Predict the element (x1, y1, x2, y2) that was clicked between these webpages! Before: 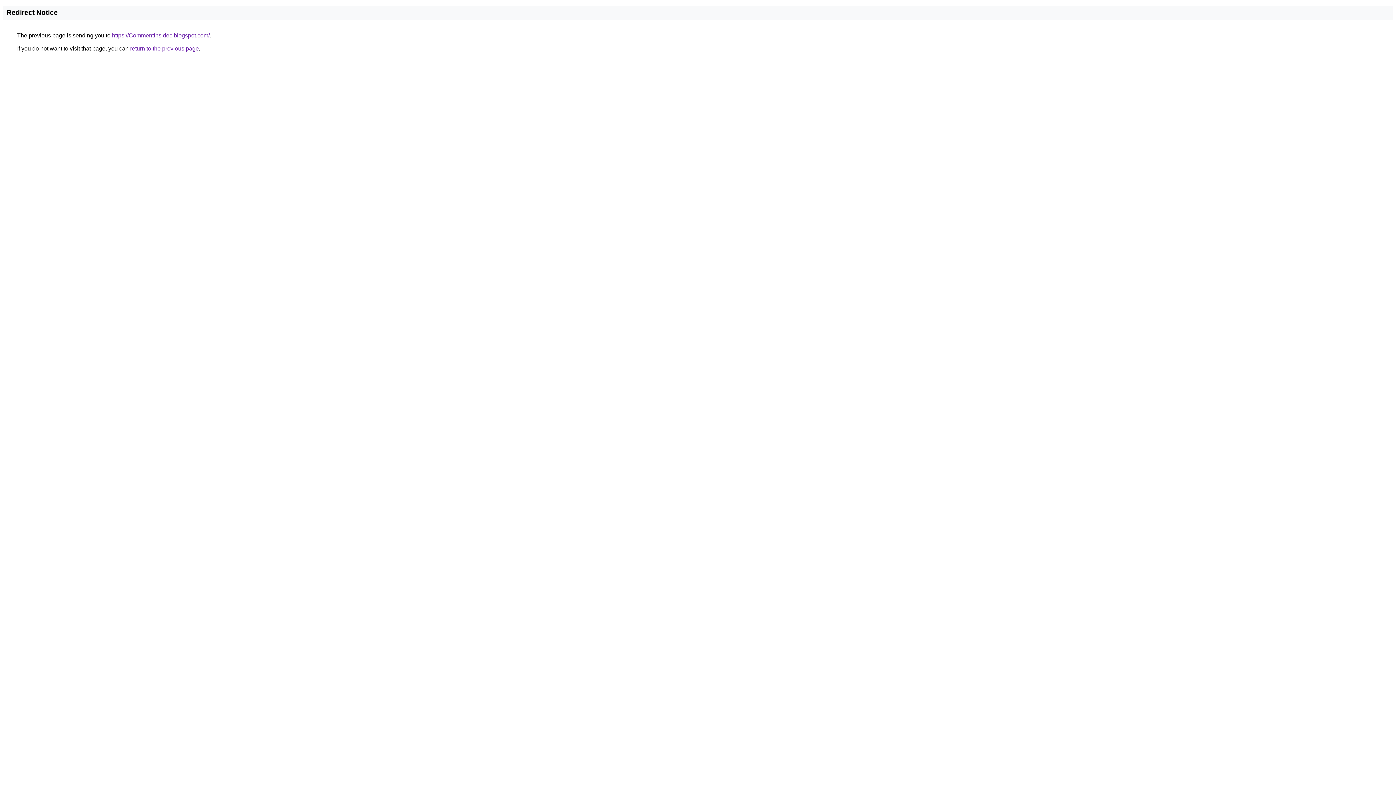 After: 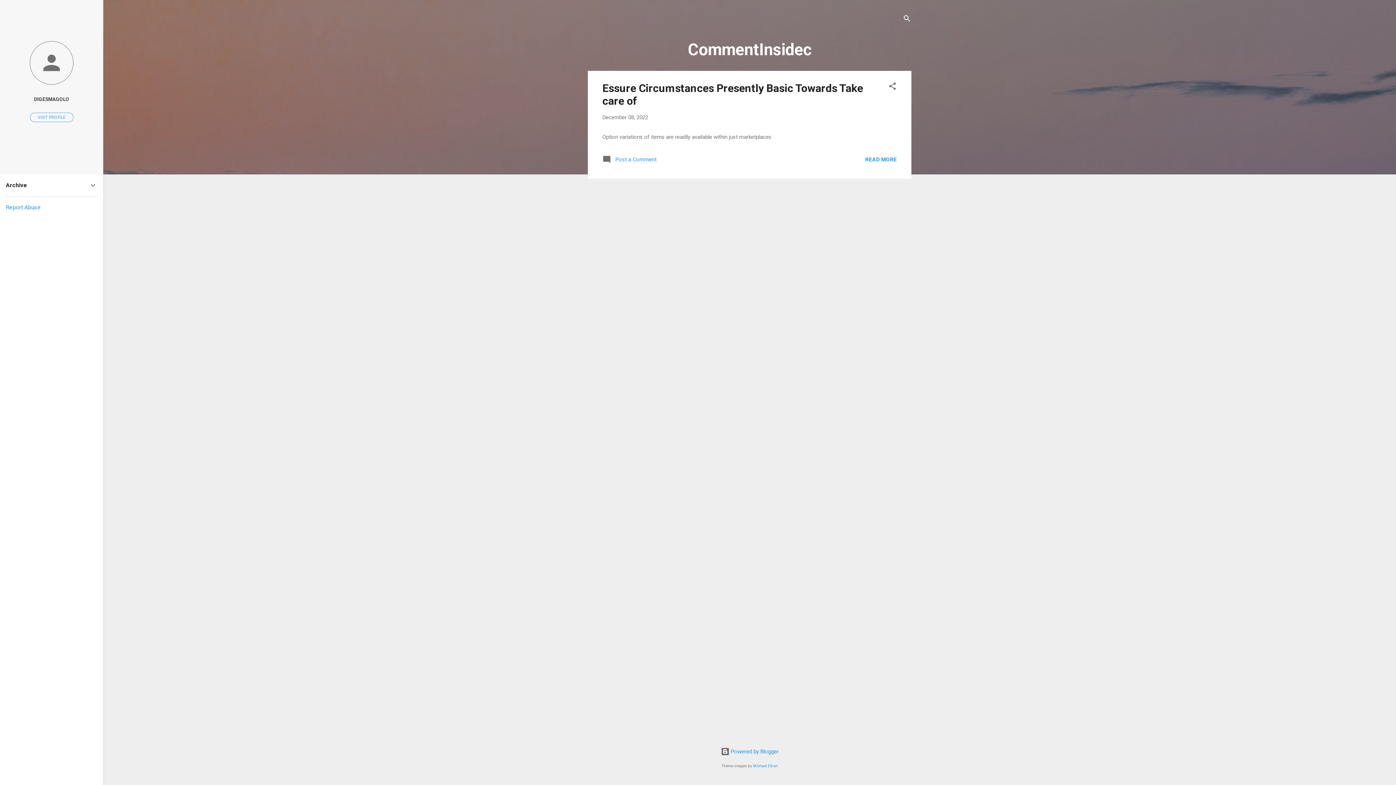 Action: label: https://CommentInsidec.blogspot.com/ bbox: (112, 32, 209, 38)